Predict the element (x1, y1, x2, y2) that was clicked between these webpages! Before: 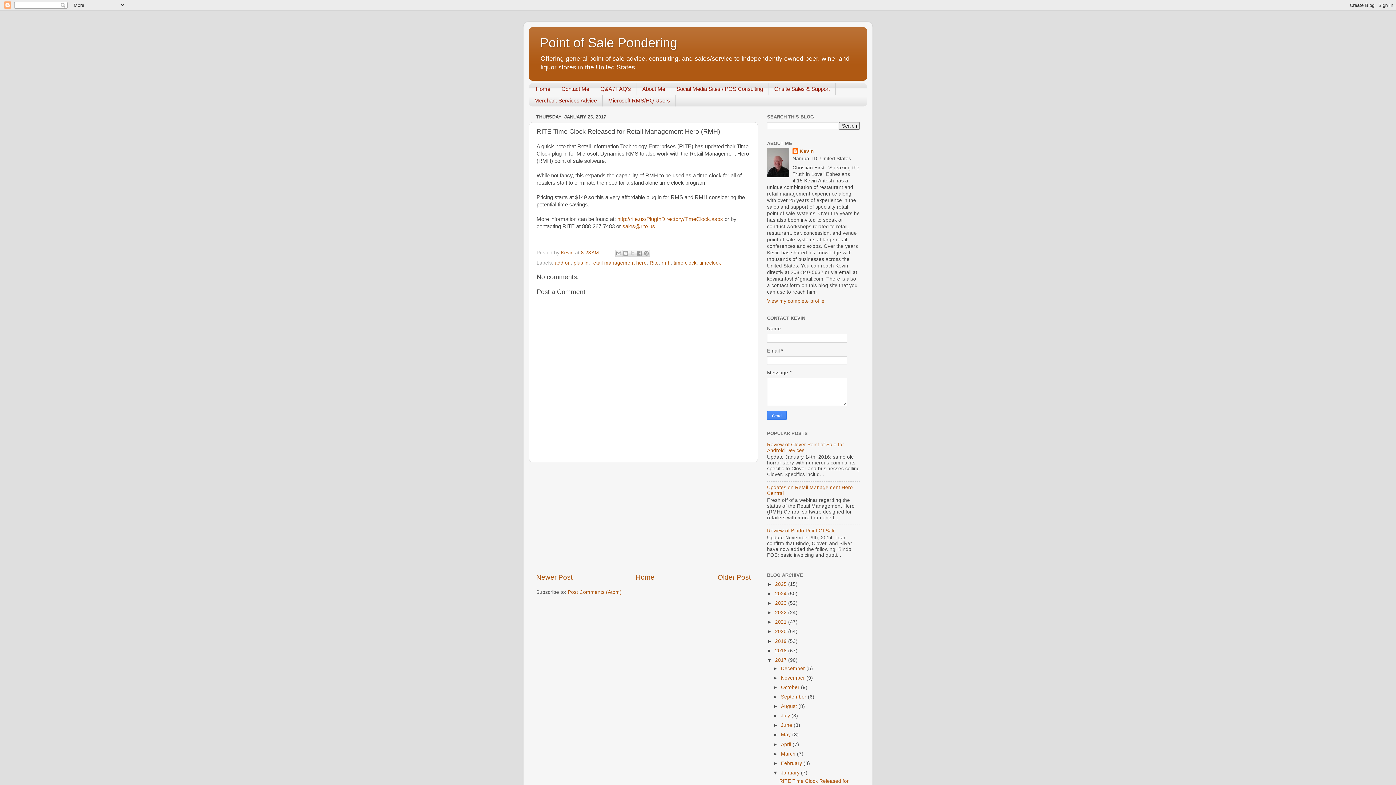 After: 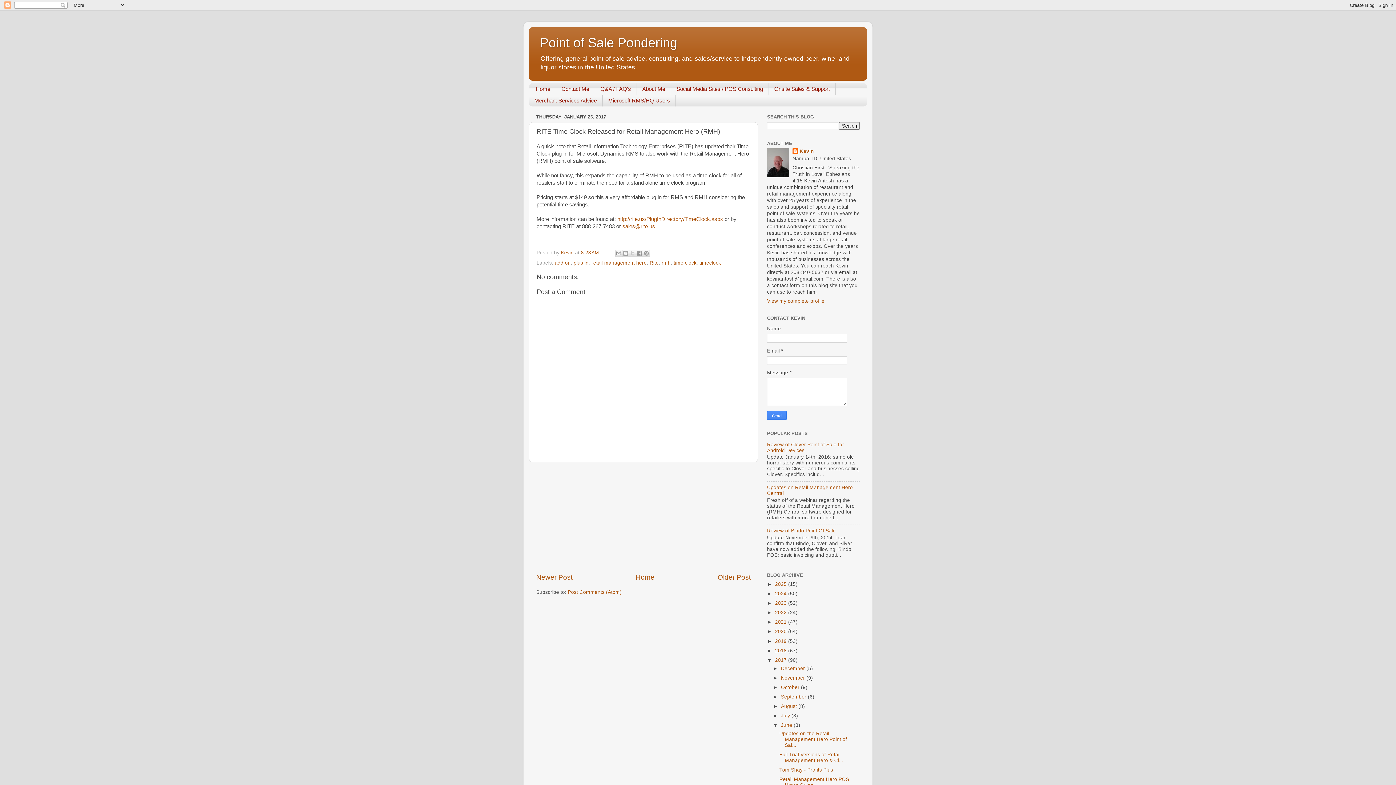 Action: bbox: (773, 723, 781, 728) label: ►  